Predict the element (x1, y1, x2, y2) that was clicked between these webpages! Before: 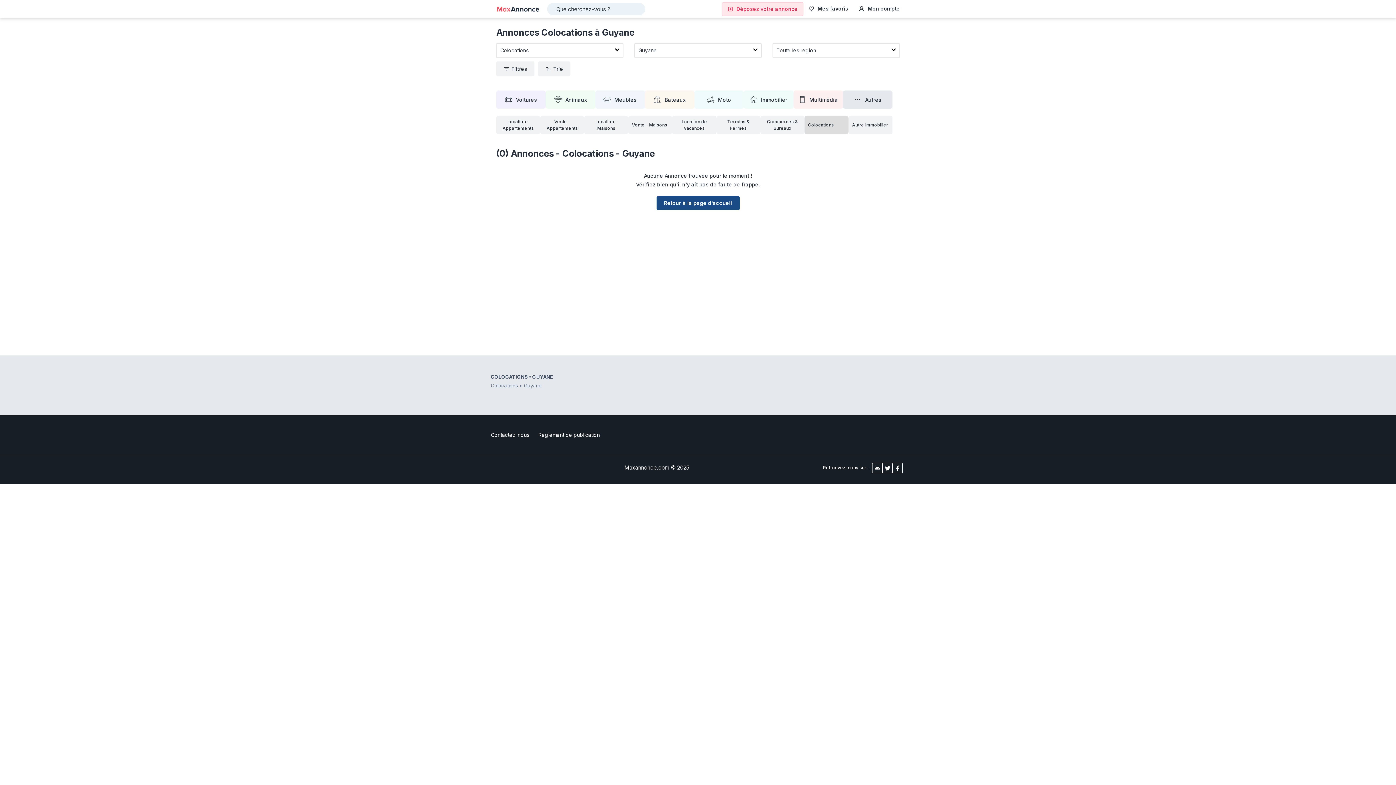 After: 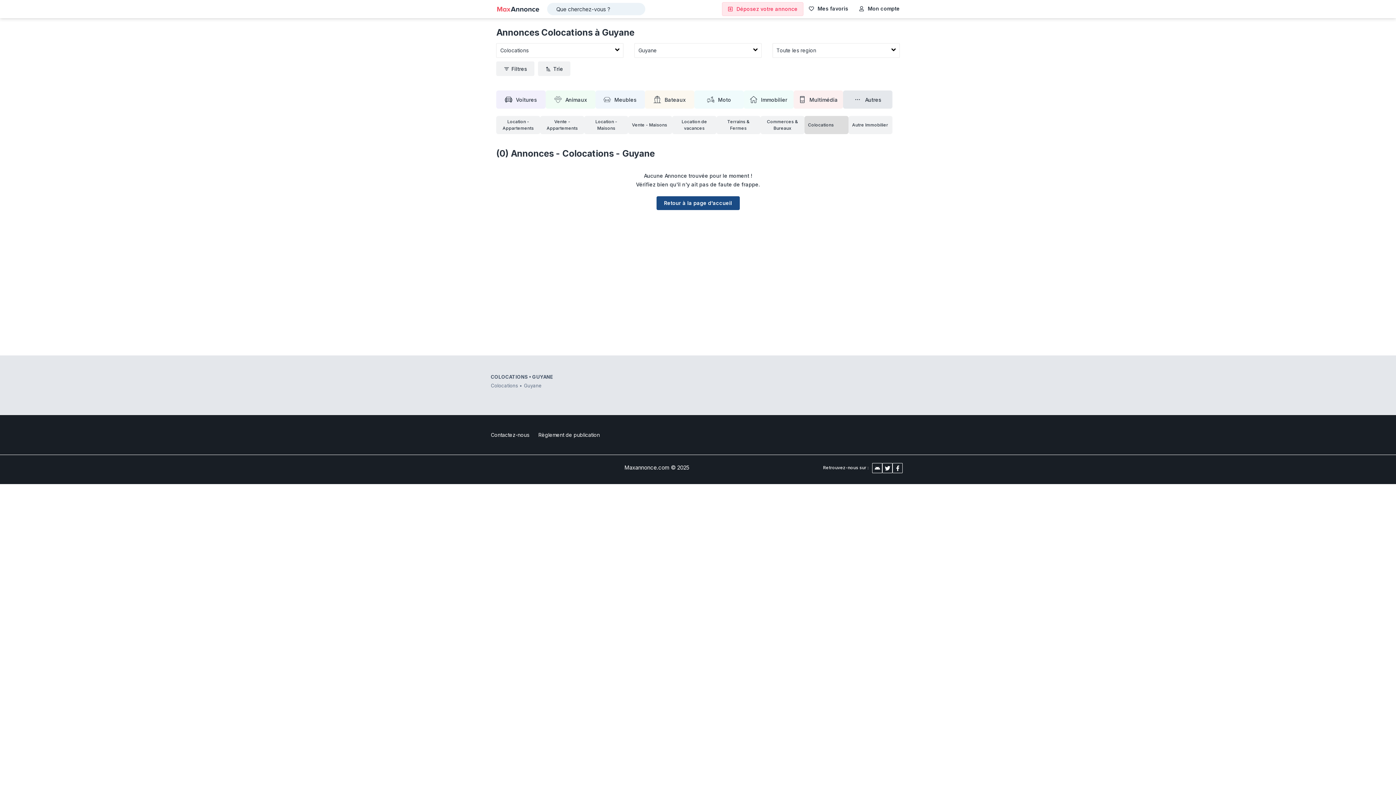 Action: bbox: (892, 463, 902, 473)